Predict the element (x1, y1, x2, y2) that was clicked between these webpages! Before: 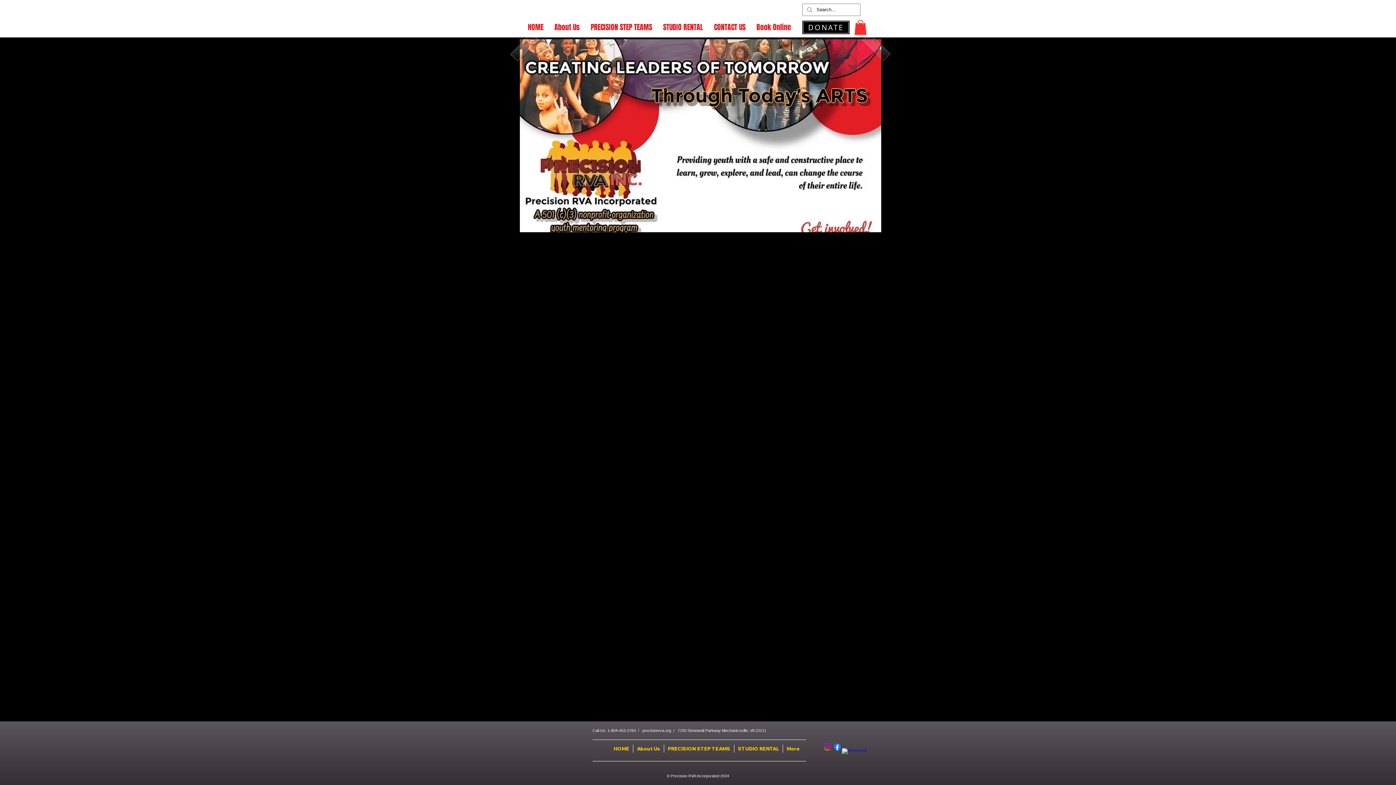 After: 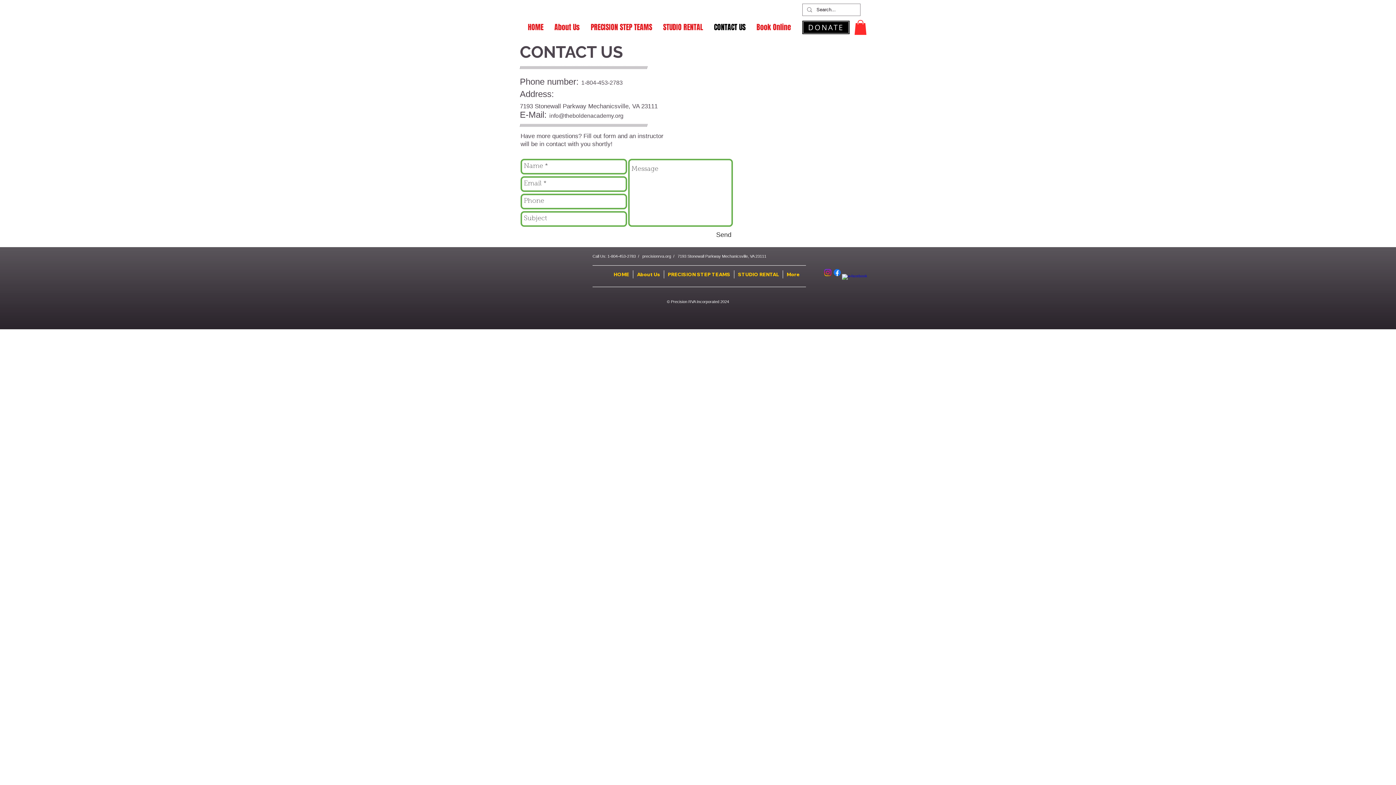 Action: label: CONTACT US bbox: (708, 21, 751, 33)